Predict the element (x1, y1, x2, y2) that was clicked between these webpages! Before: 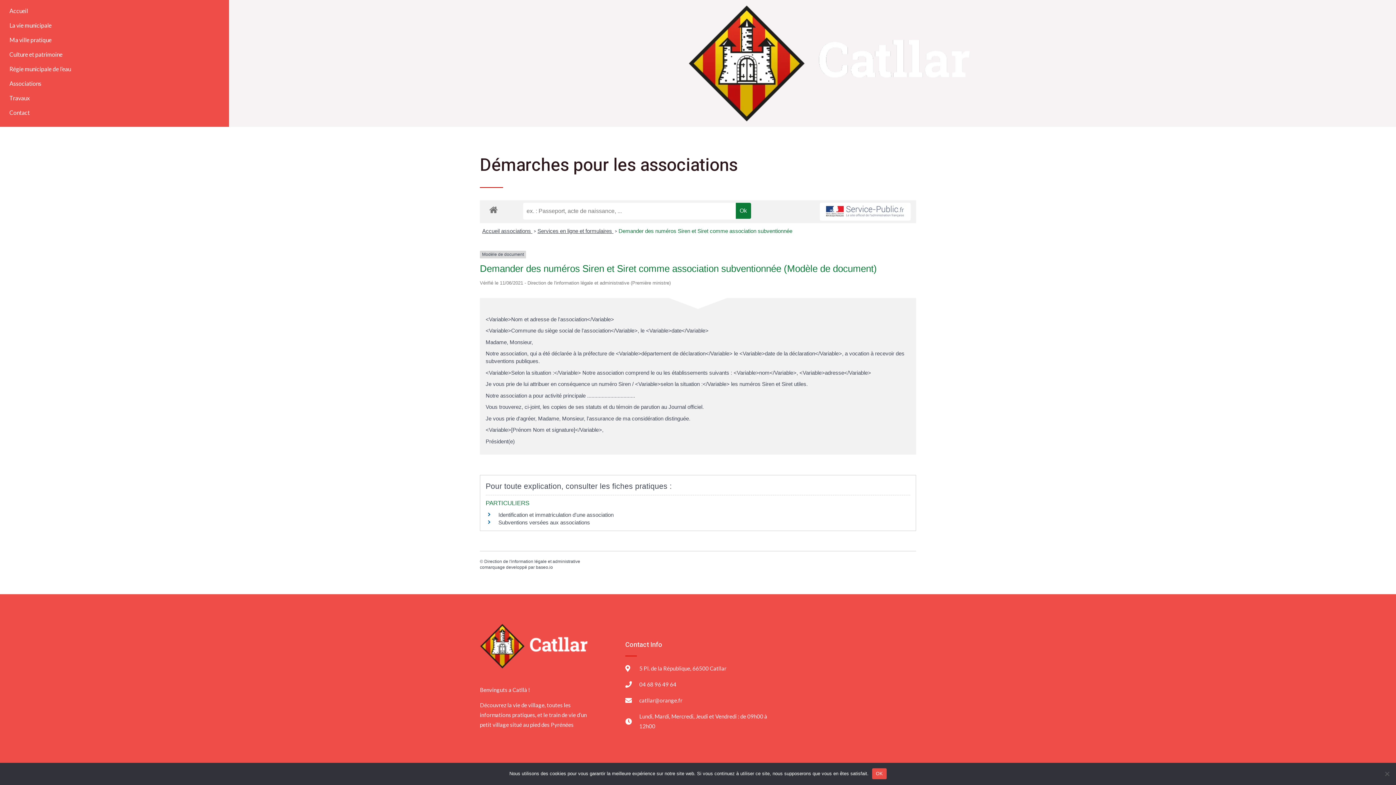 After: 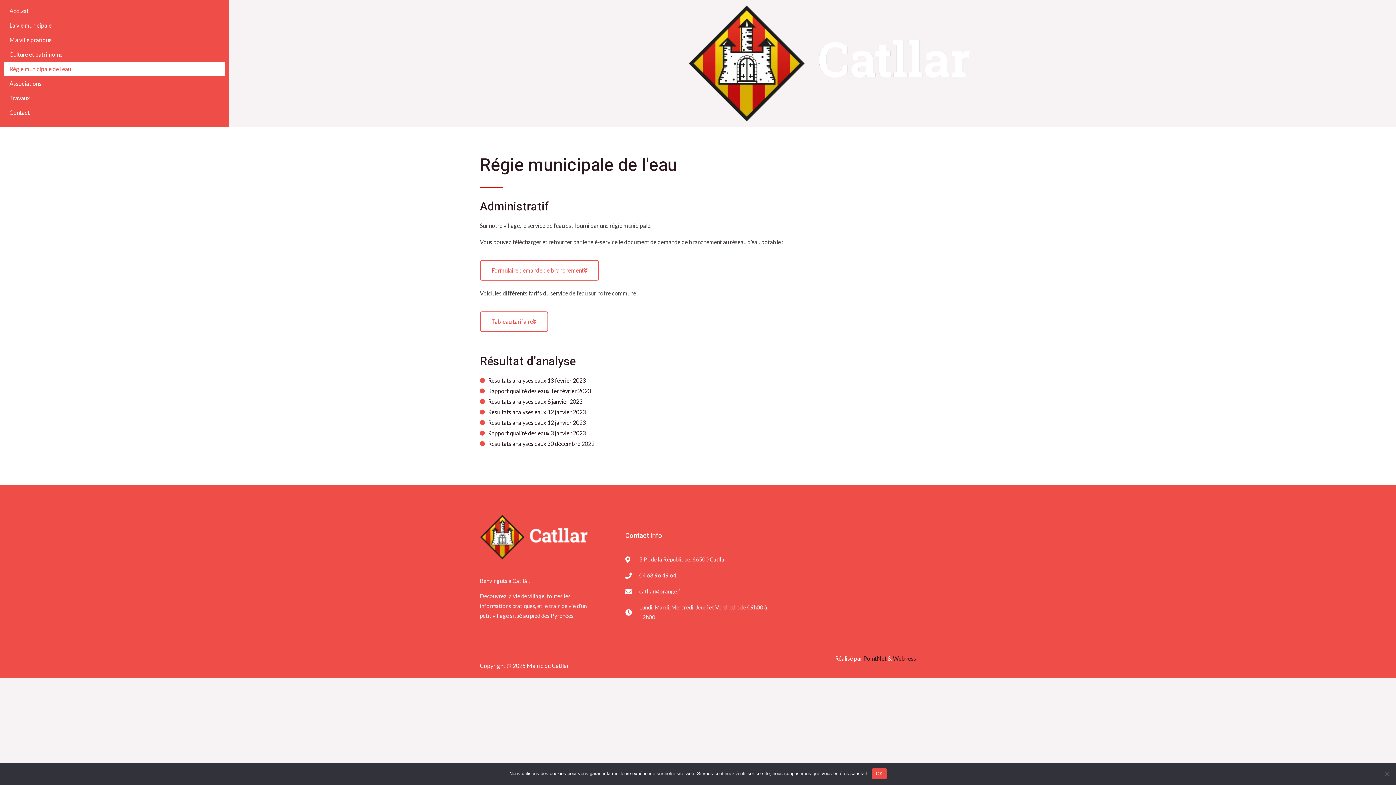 Action: label: Régie municipale de l’eau bbox: (3, 61, 225, 76)